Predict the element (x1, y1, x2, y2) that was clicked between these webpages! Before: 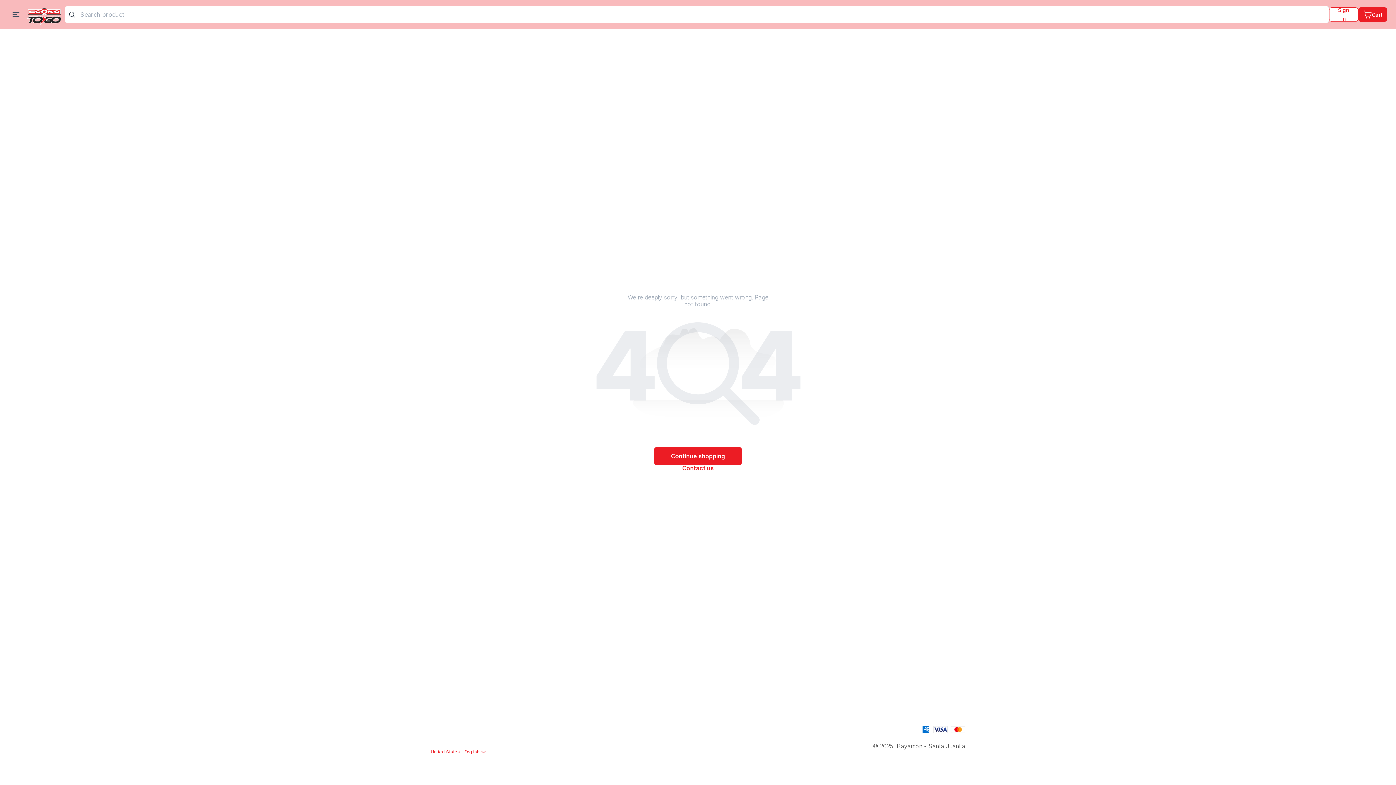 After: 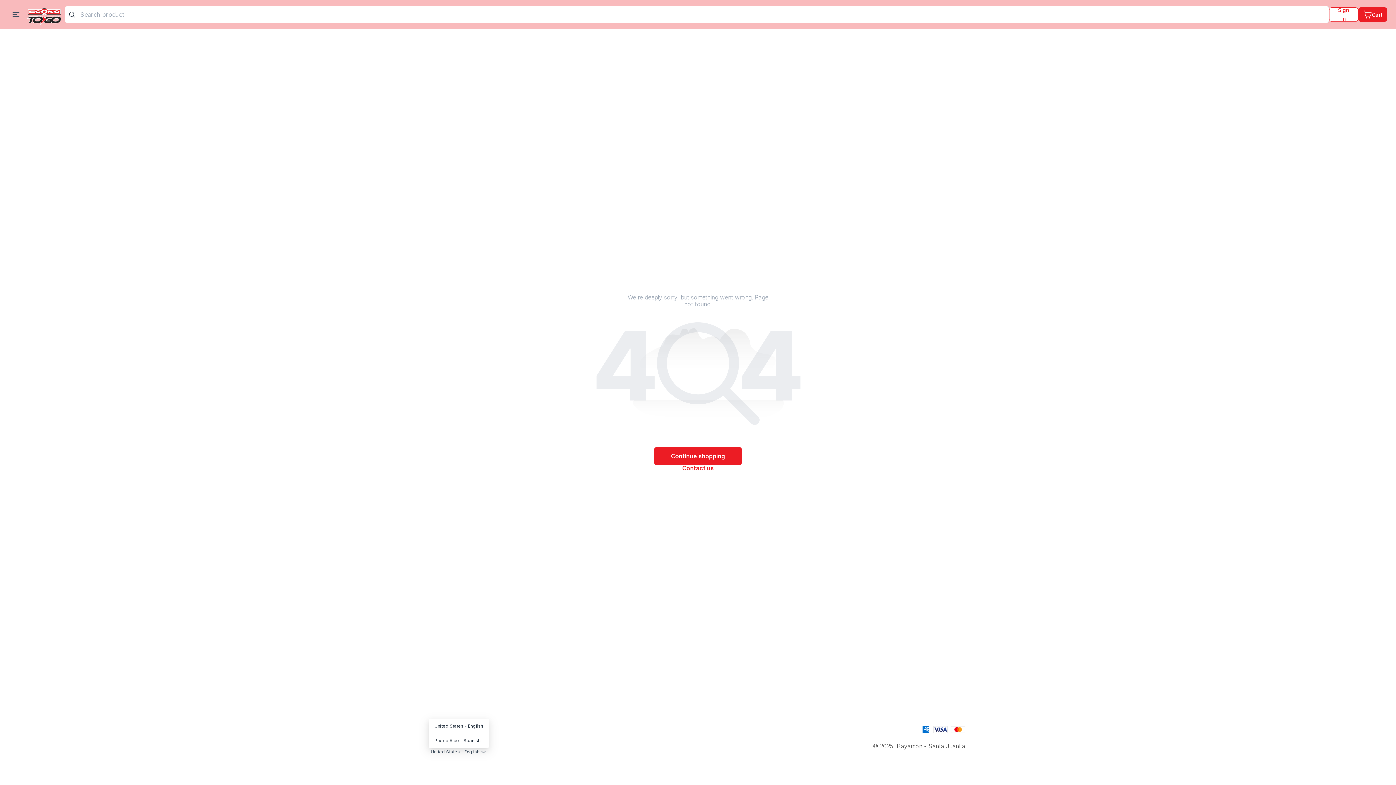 Action: bbox: (430, 749, 486, 761) label: United States - English 